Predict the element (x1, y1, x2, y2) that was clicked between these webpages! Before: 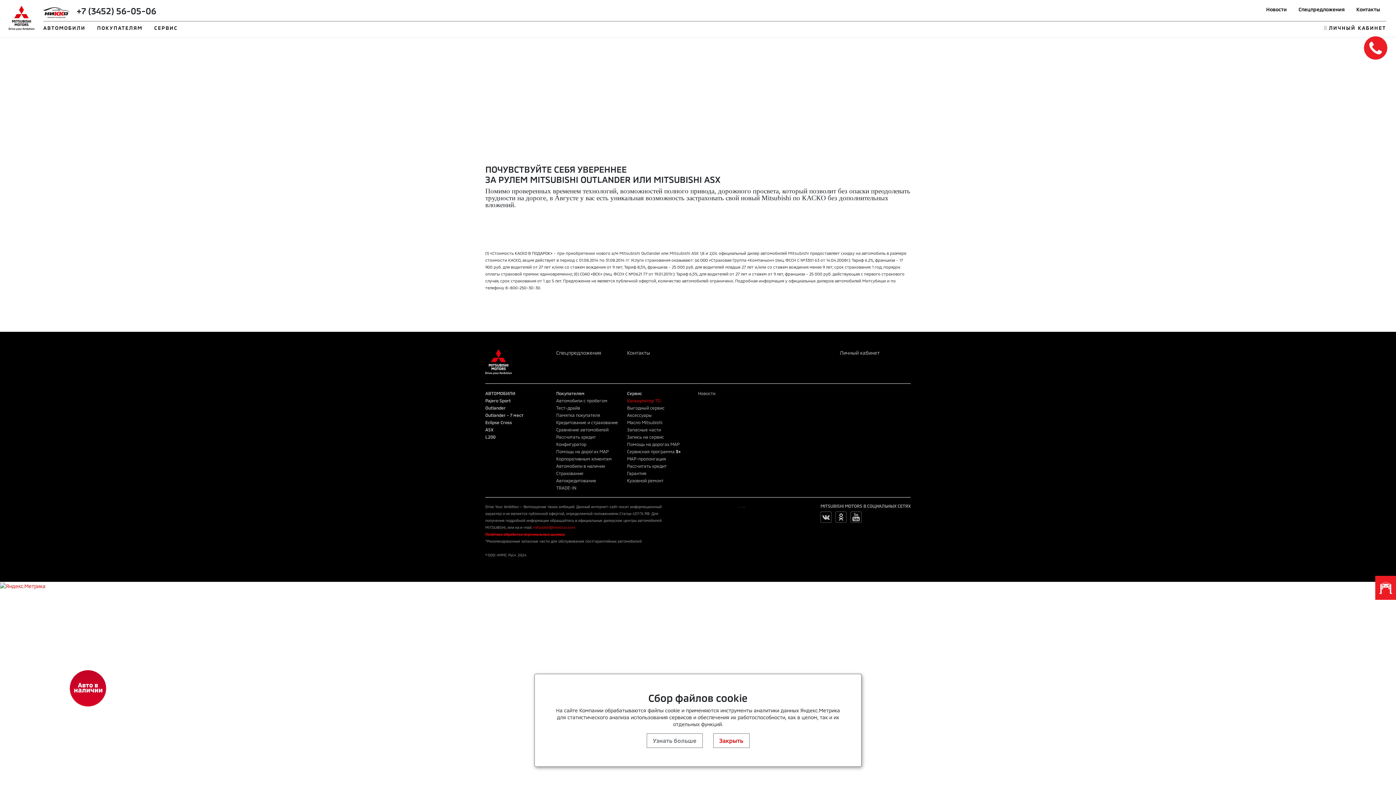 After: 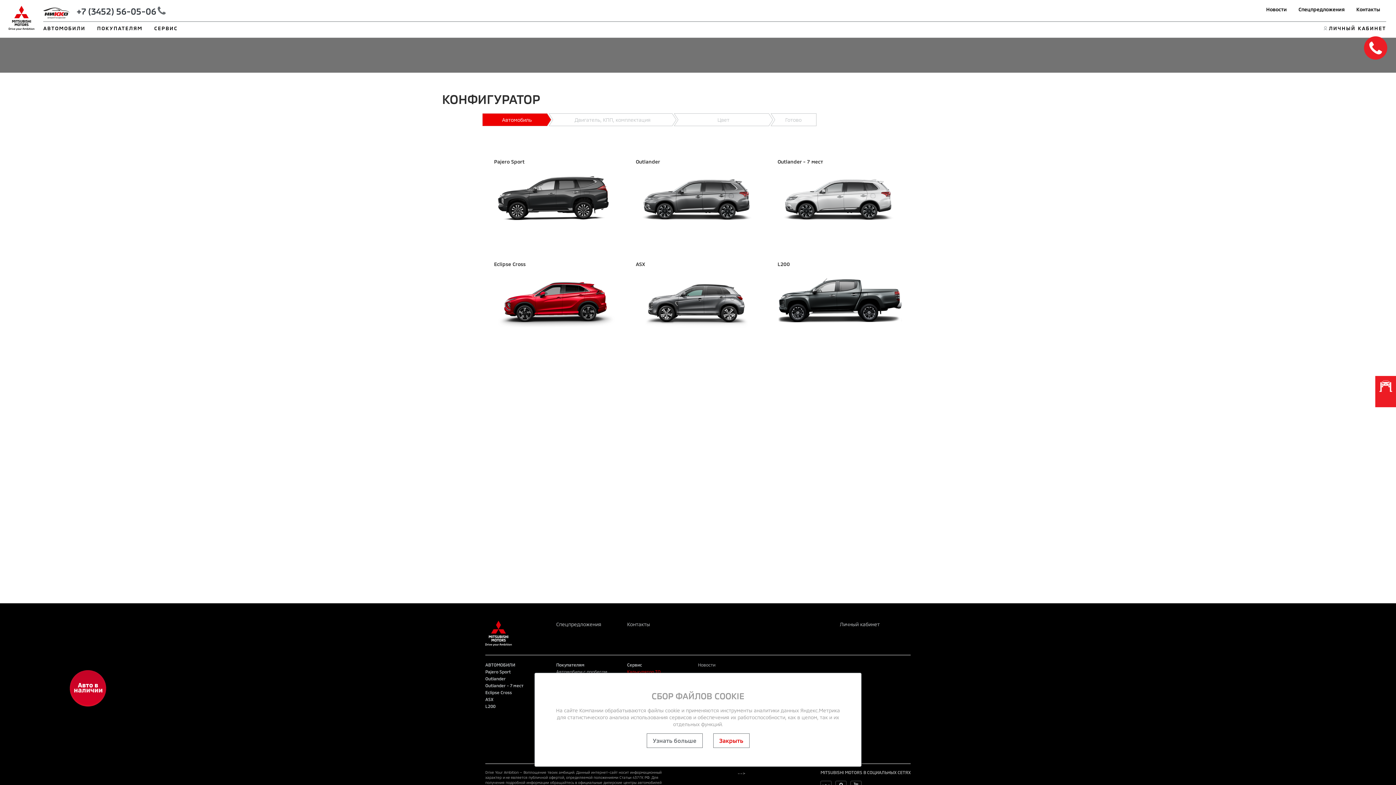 Action: bbox: (556, 434, 596, 439) label: Рассчитать кредит